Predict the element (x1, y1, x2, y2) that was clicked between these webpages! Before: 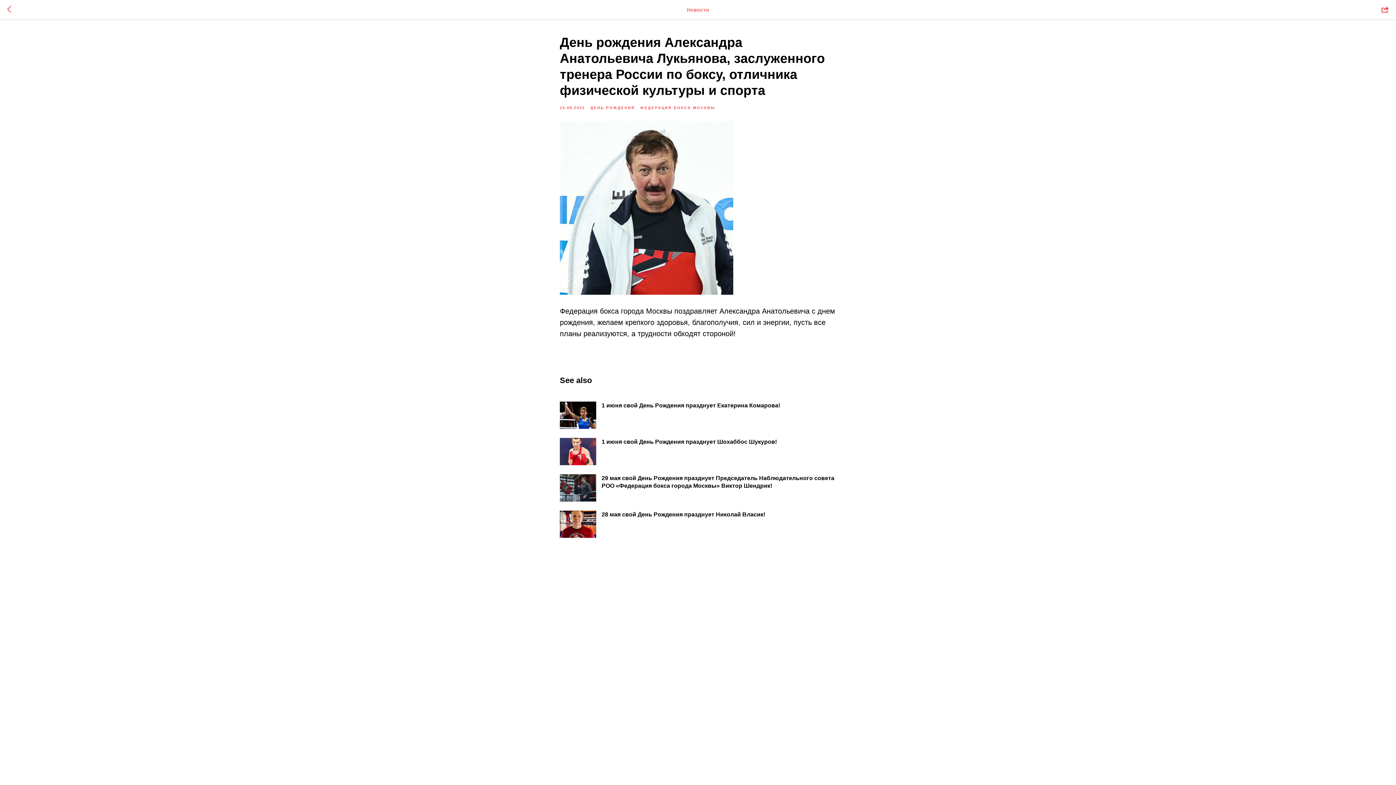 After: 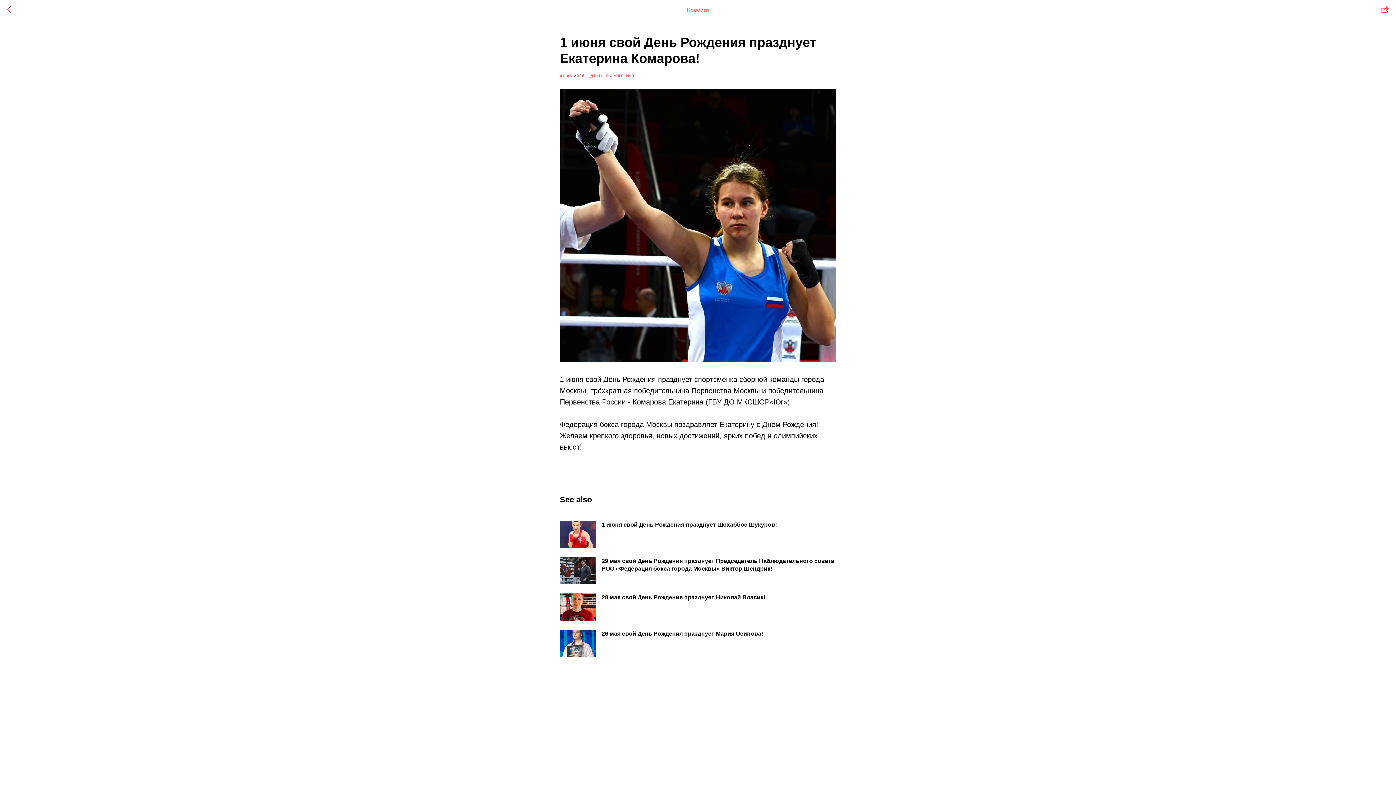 Action: bbox: (560, 401, 836, 429) label: 1 июня свой День Рождения празднует Екатерина Комарова!